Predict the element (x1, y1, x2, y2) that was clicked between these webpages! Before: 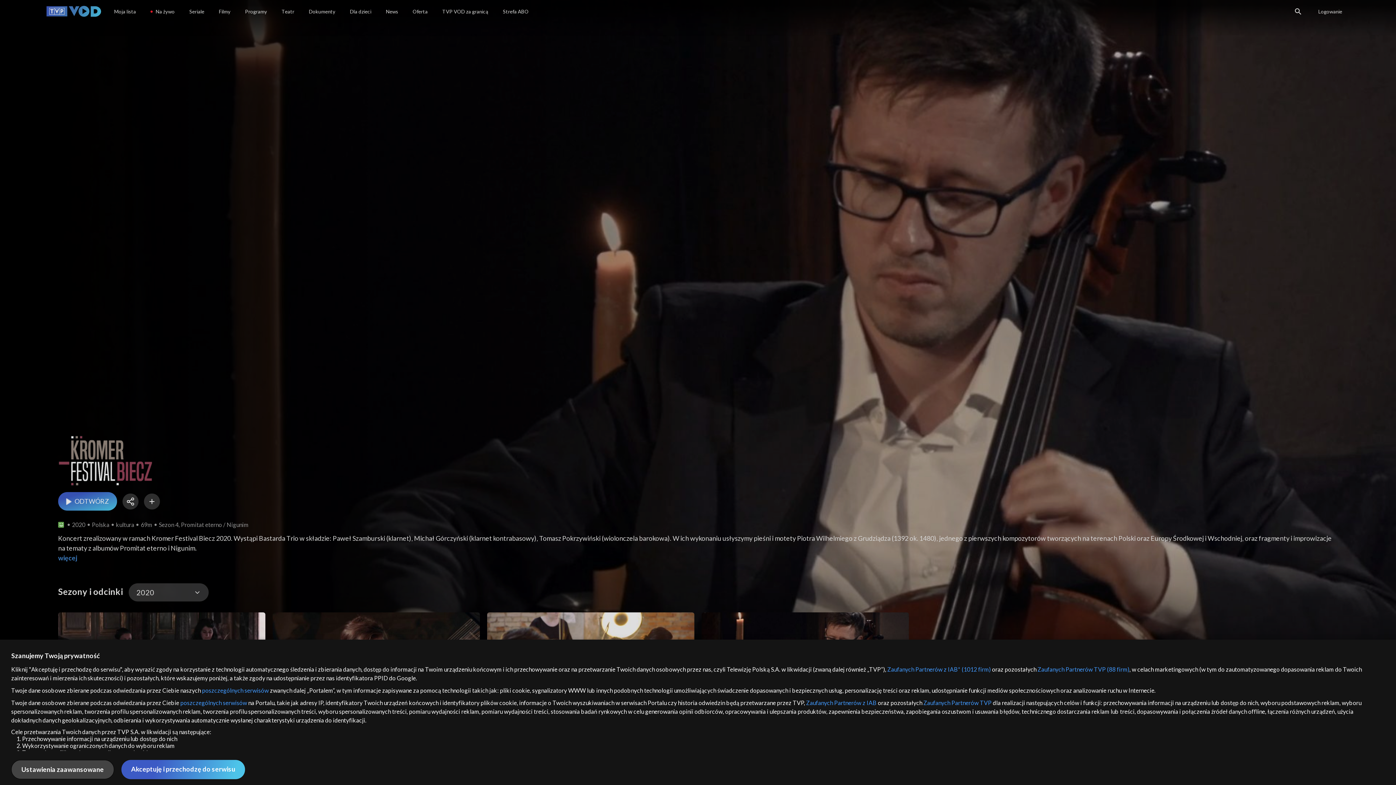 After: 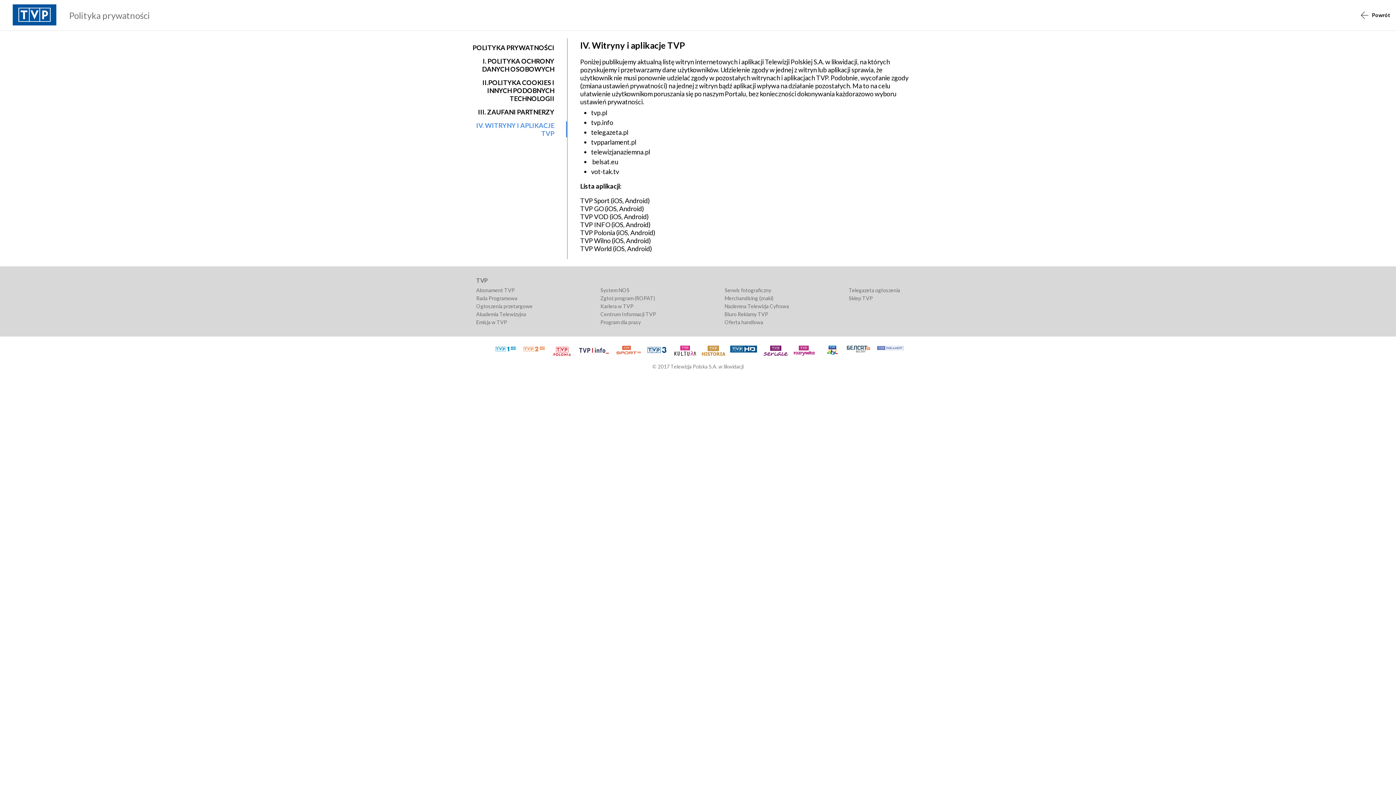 Action: label: poszczególnych serwisów bbox: (167, 699, 229, 706)